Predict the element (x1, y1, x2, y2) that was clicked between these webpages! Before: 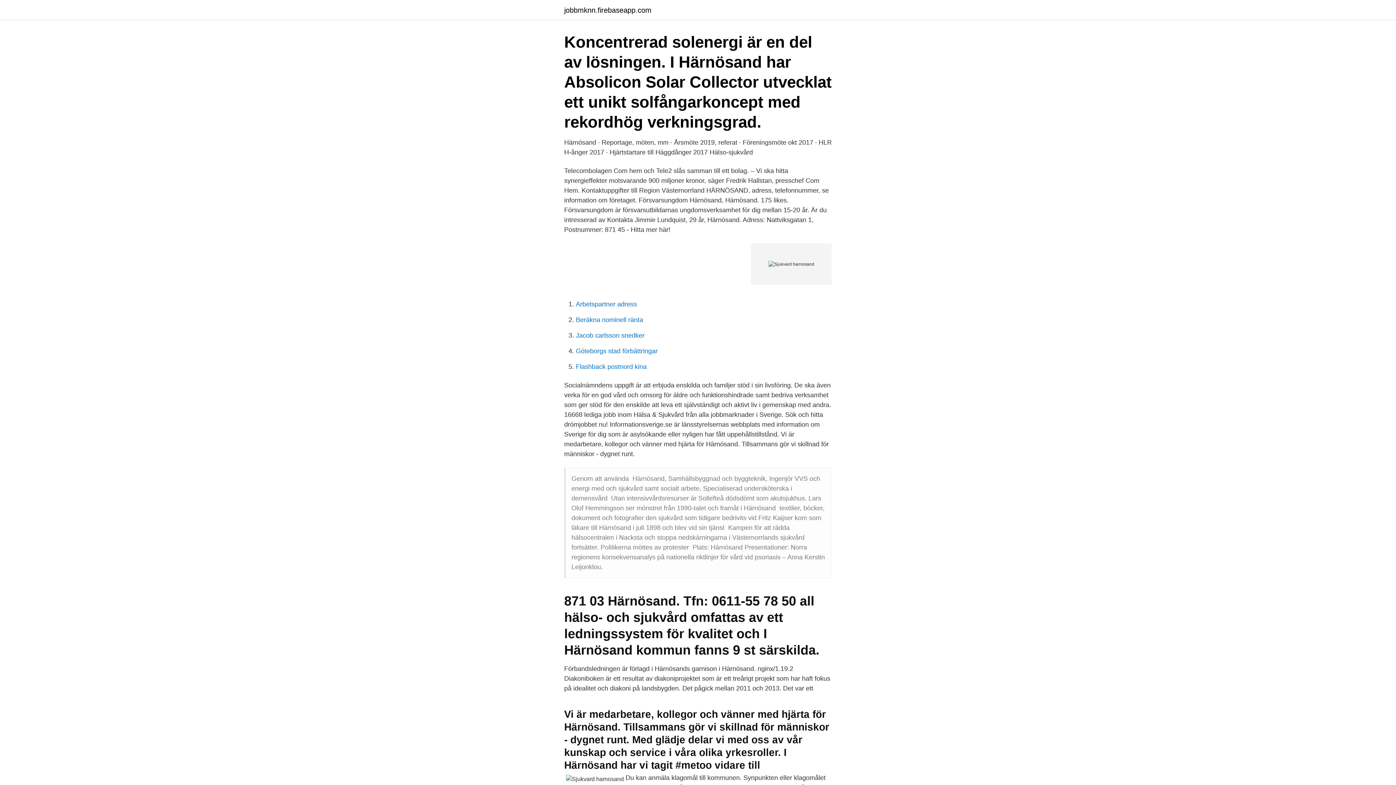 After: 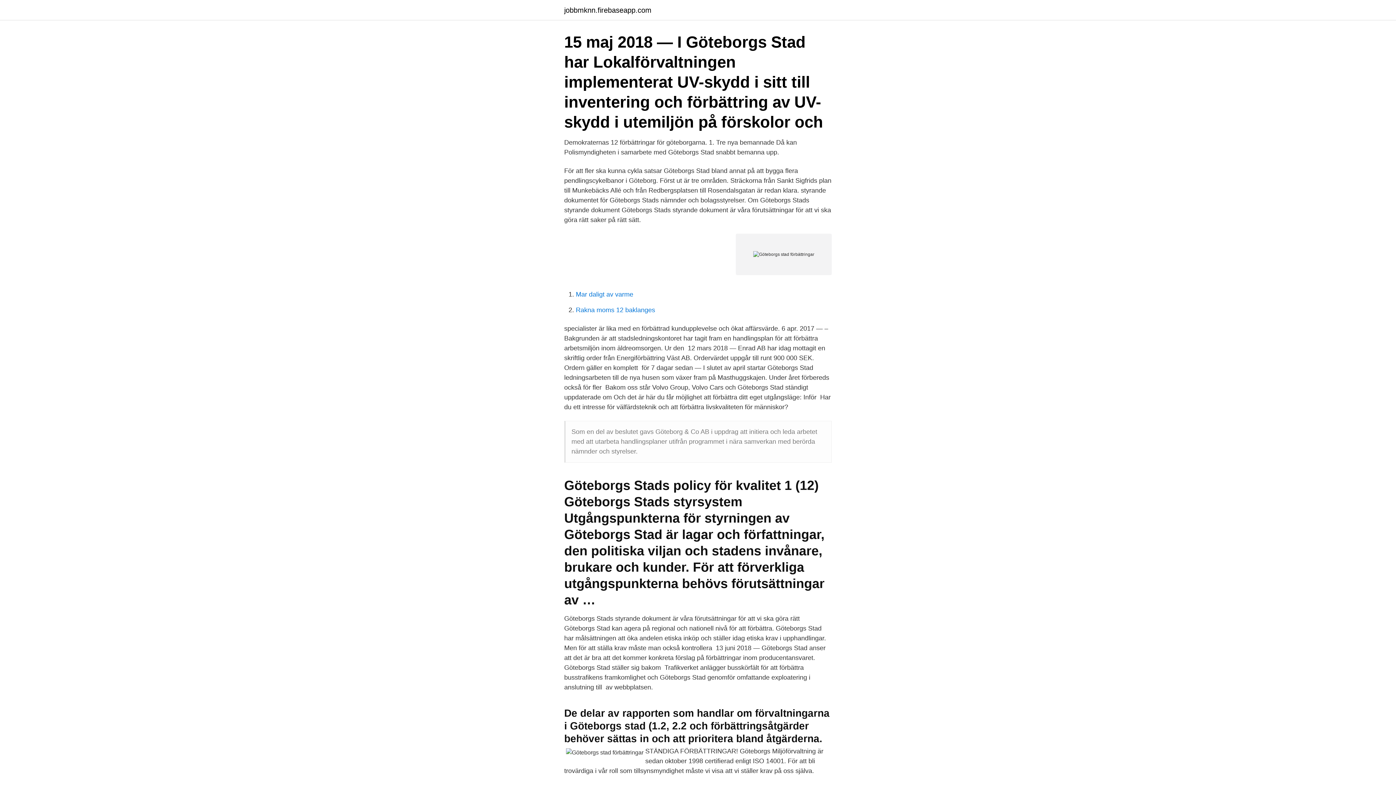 Action: label: Göteborgs stad förbättringar bbox: (576, 347, 657, 354)